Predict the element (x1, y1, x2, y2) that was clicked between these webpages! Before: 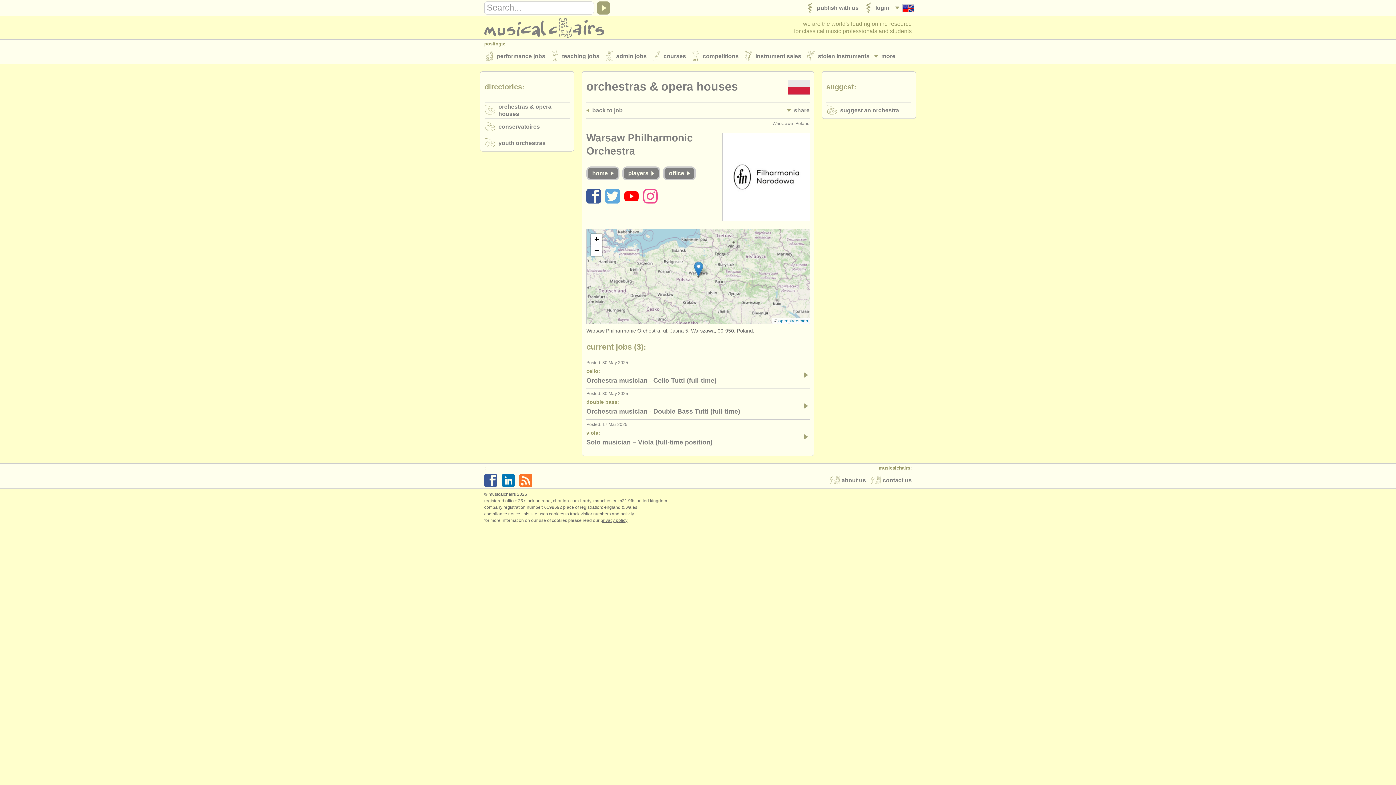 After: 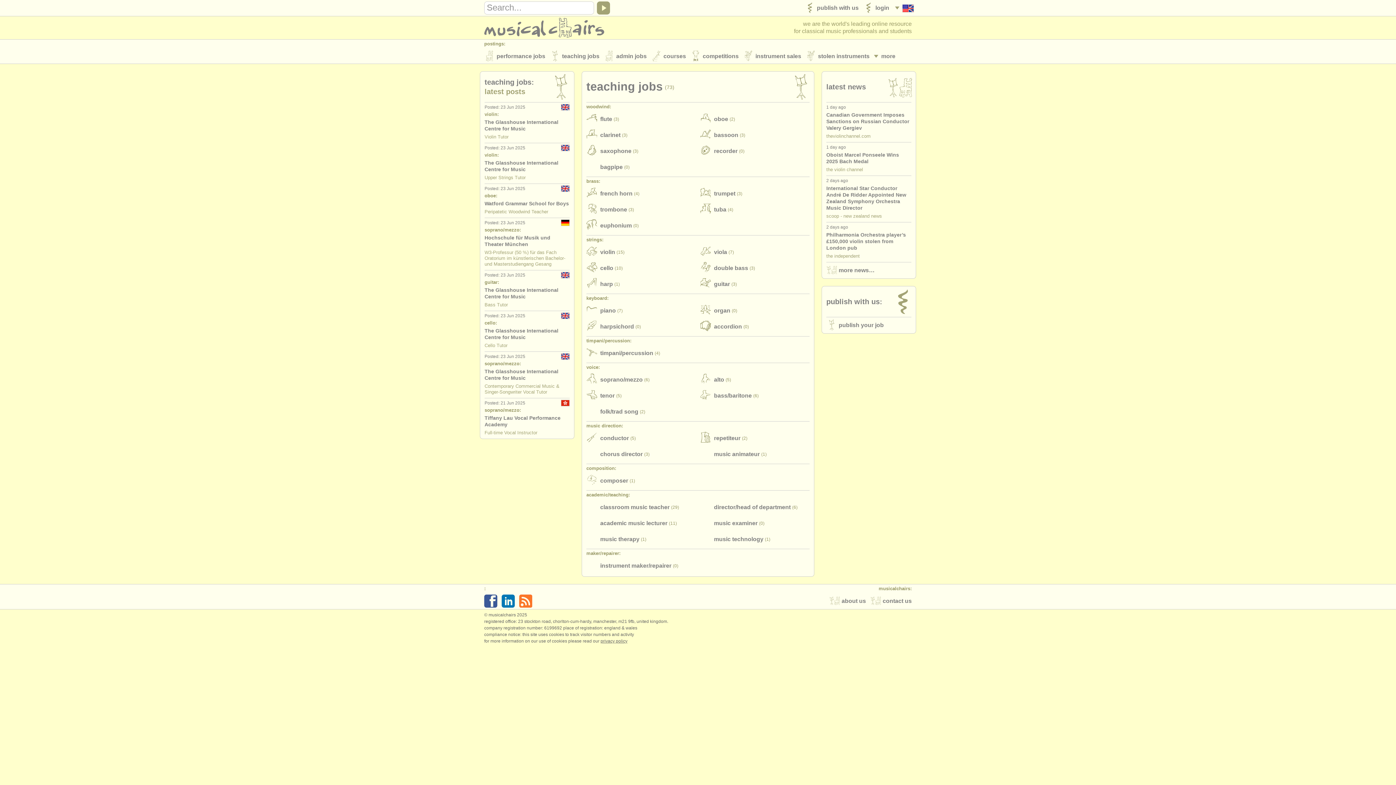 Action: label: 	teaching jobs bbox: (545, 48, 599, 64)